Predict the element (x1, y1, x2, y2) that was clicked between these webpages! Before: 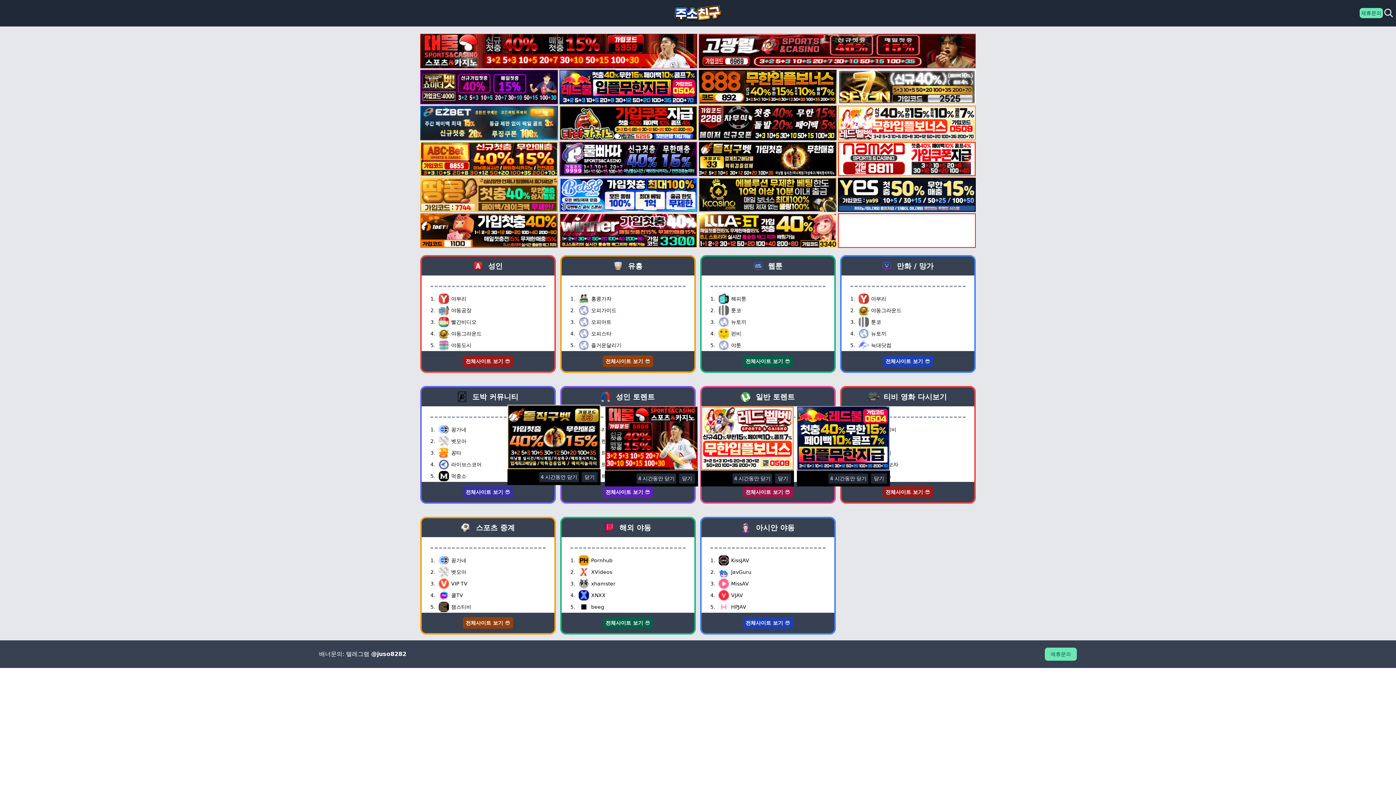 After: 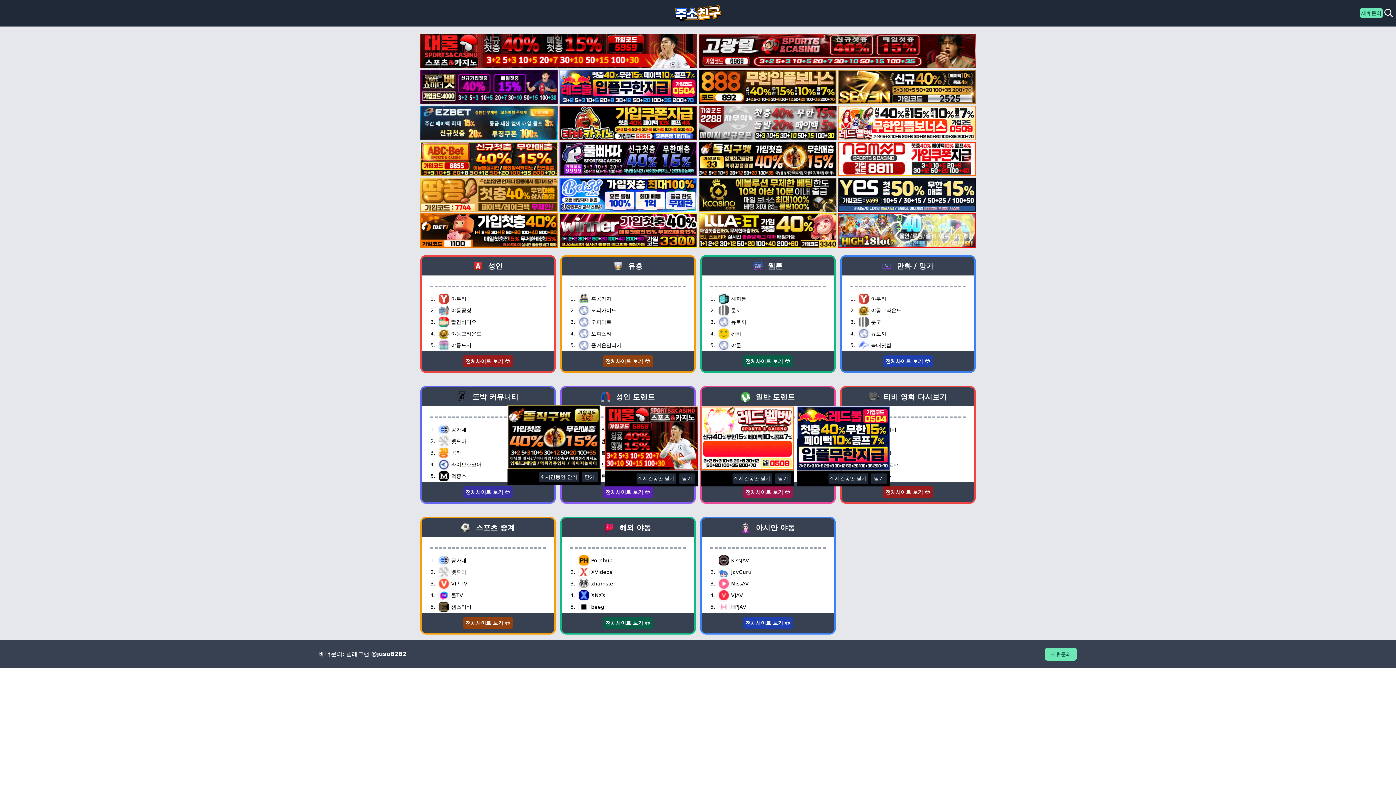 Action: label: 4.
VJAV
✓ bbox: (710, 589, 825, 601)